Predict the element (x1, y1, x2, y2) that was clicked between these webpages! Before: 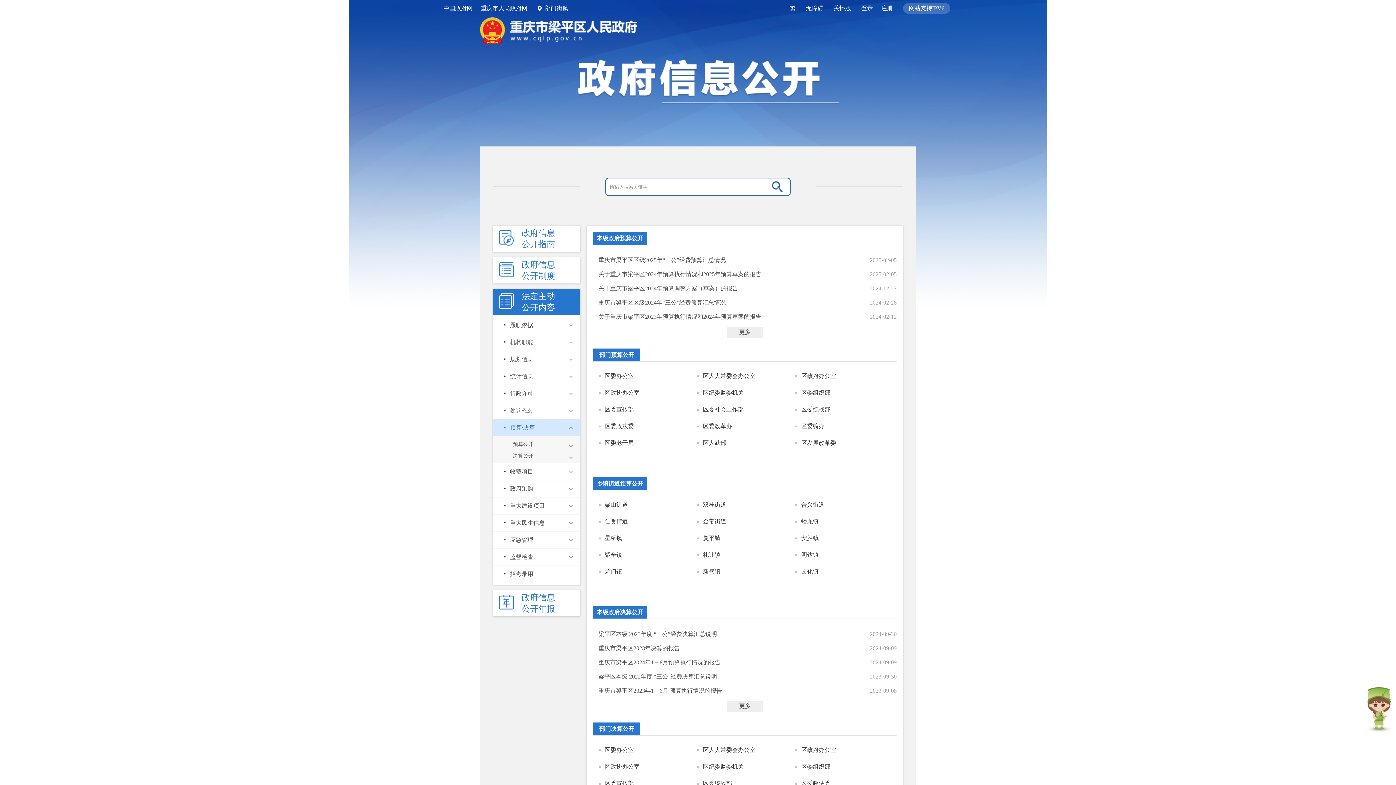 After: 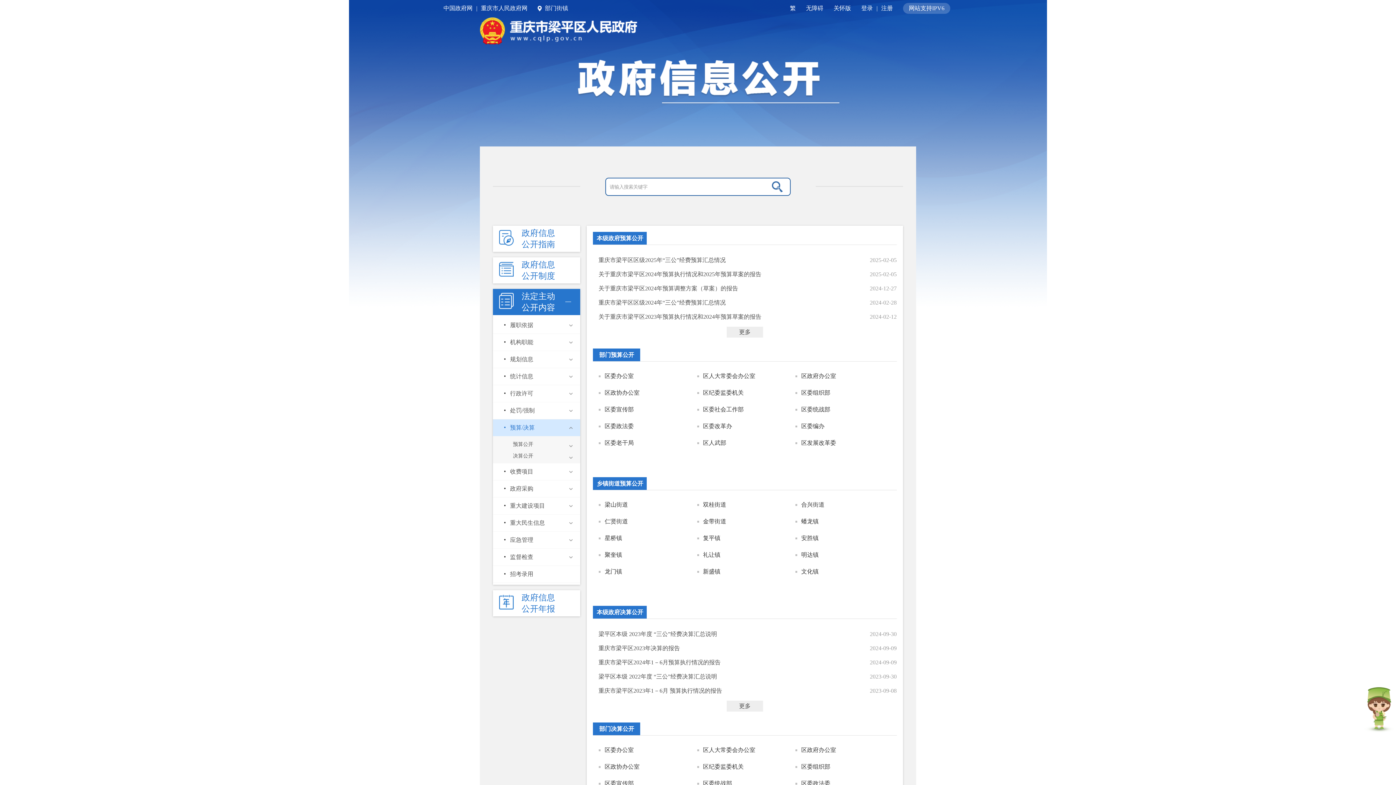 Action: label: 区委统战部 bbox: (795, 406, 830, 413)